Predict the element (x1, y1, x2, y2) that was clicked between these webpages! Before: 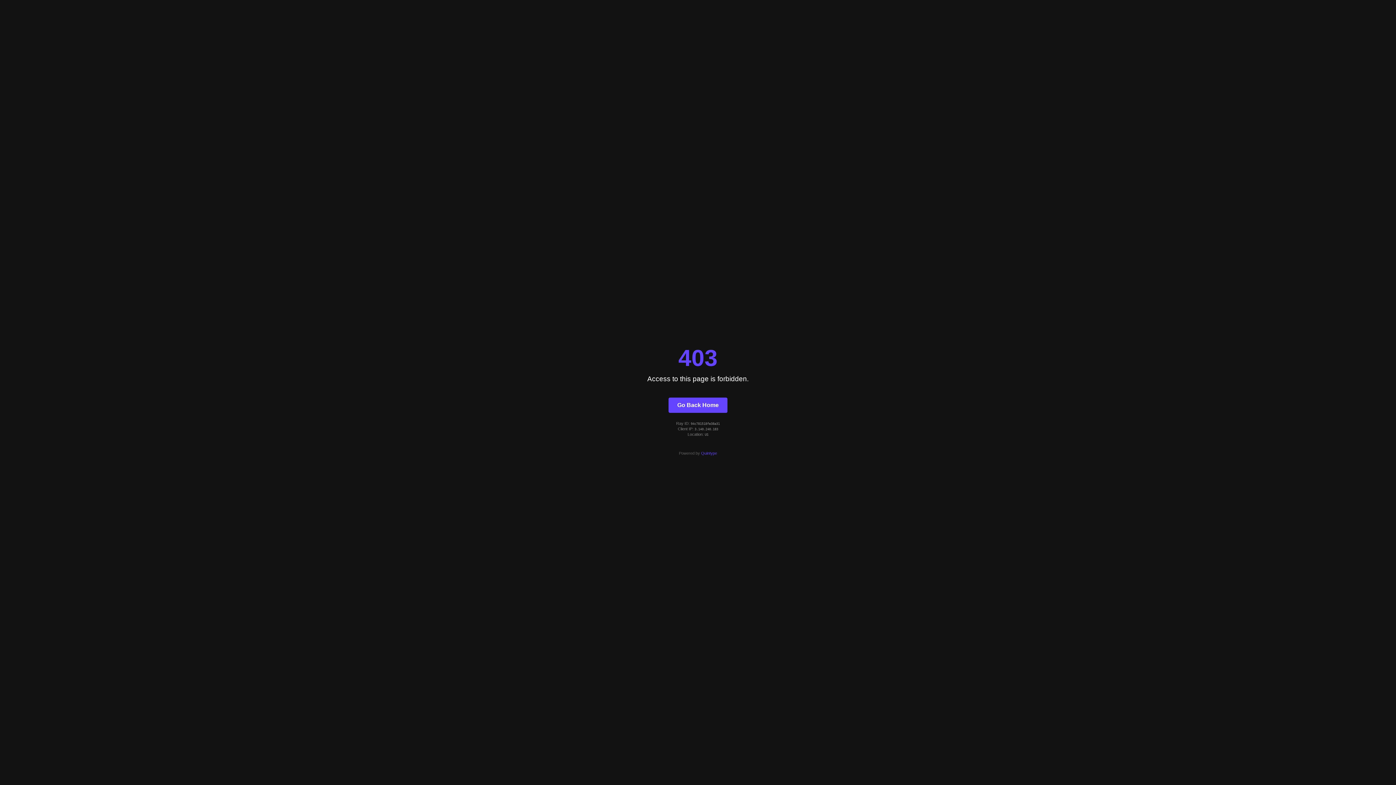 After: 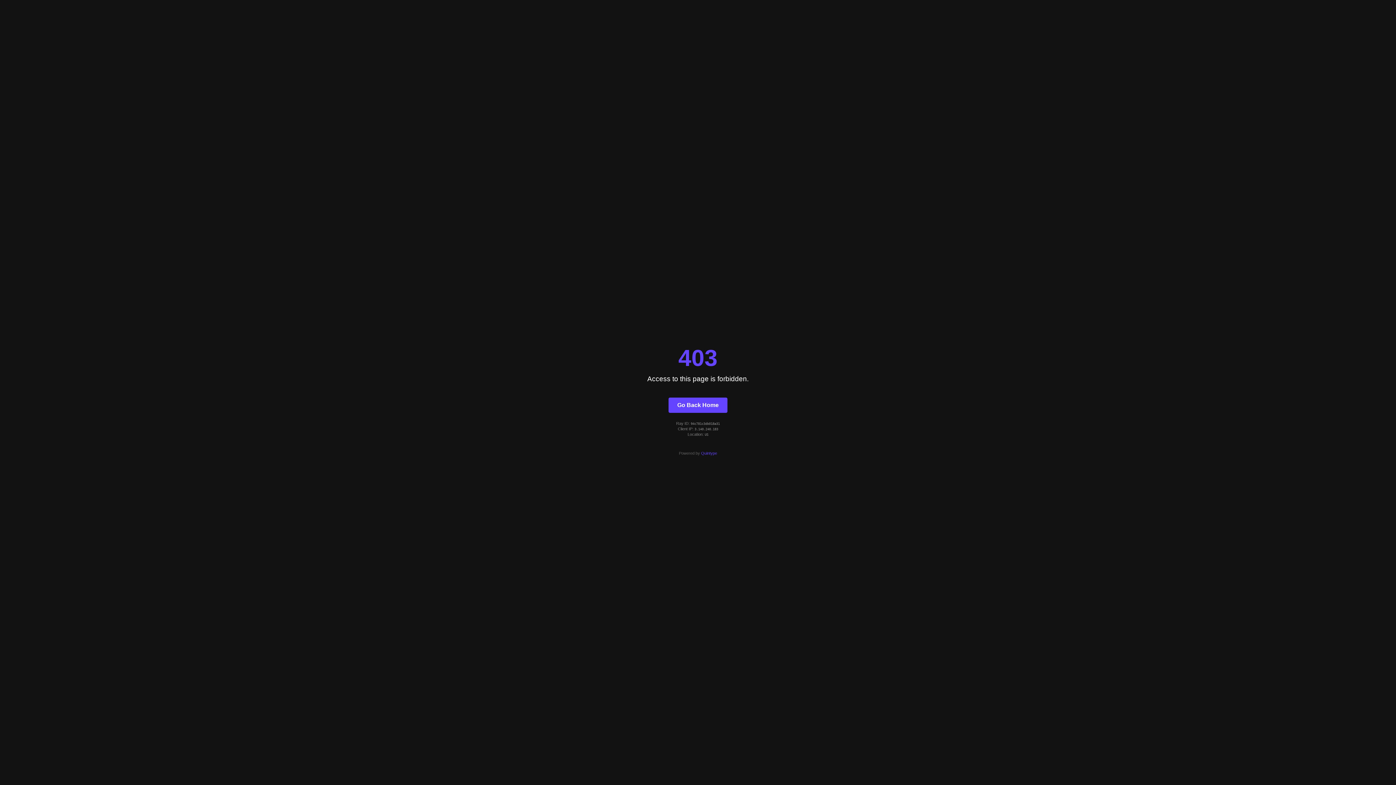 Action: label: Go Back Home bbox: (668, 397, 727, 412)